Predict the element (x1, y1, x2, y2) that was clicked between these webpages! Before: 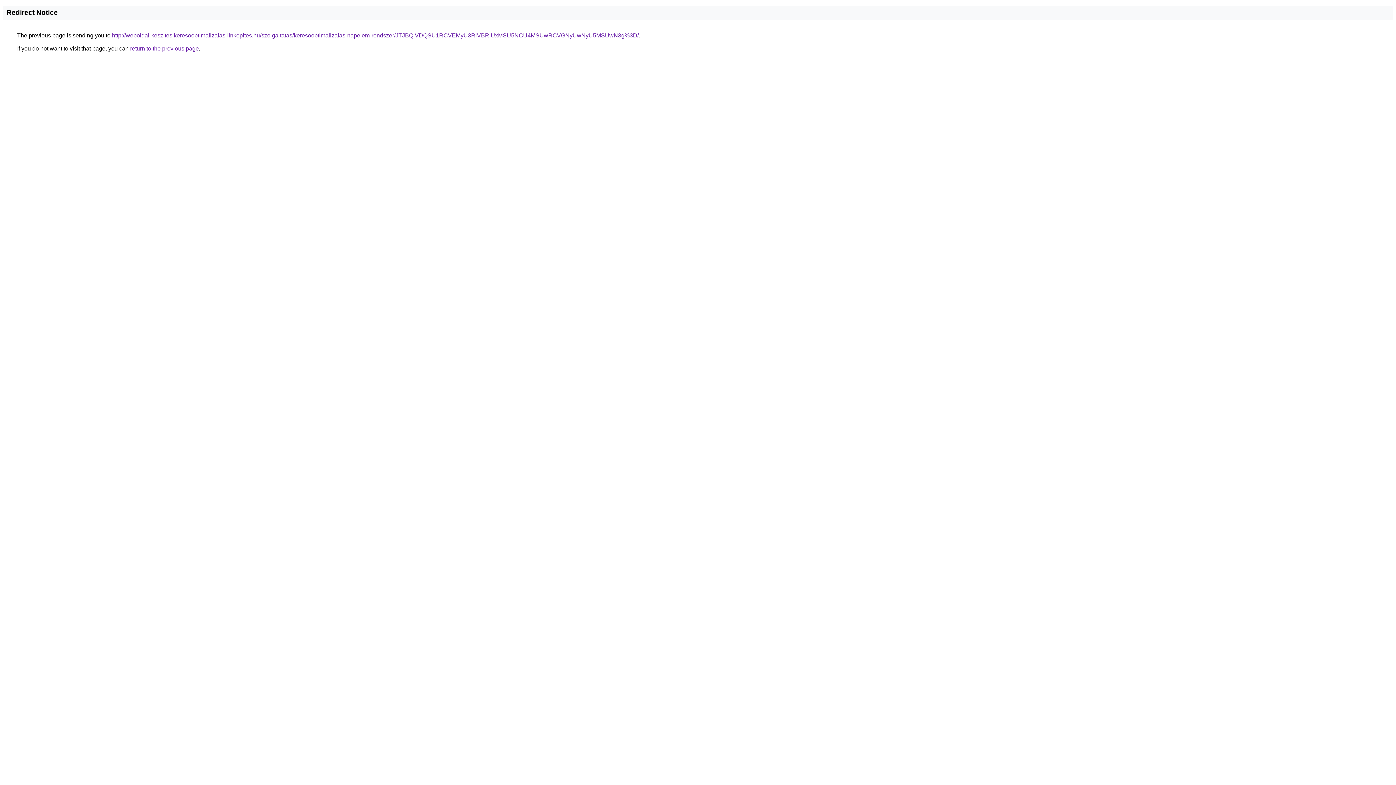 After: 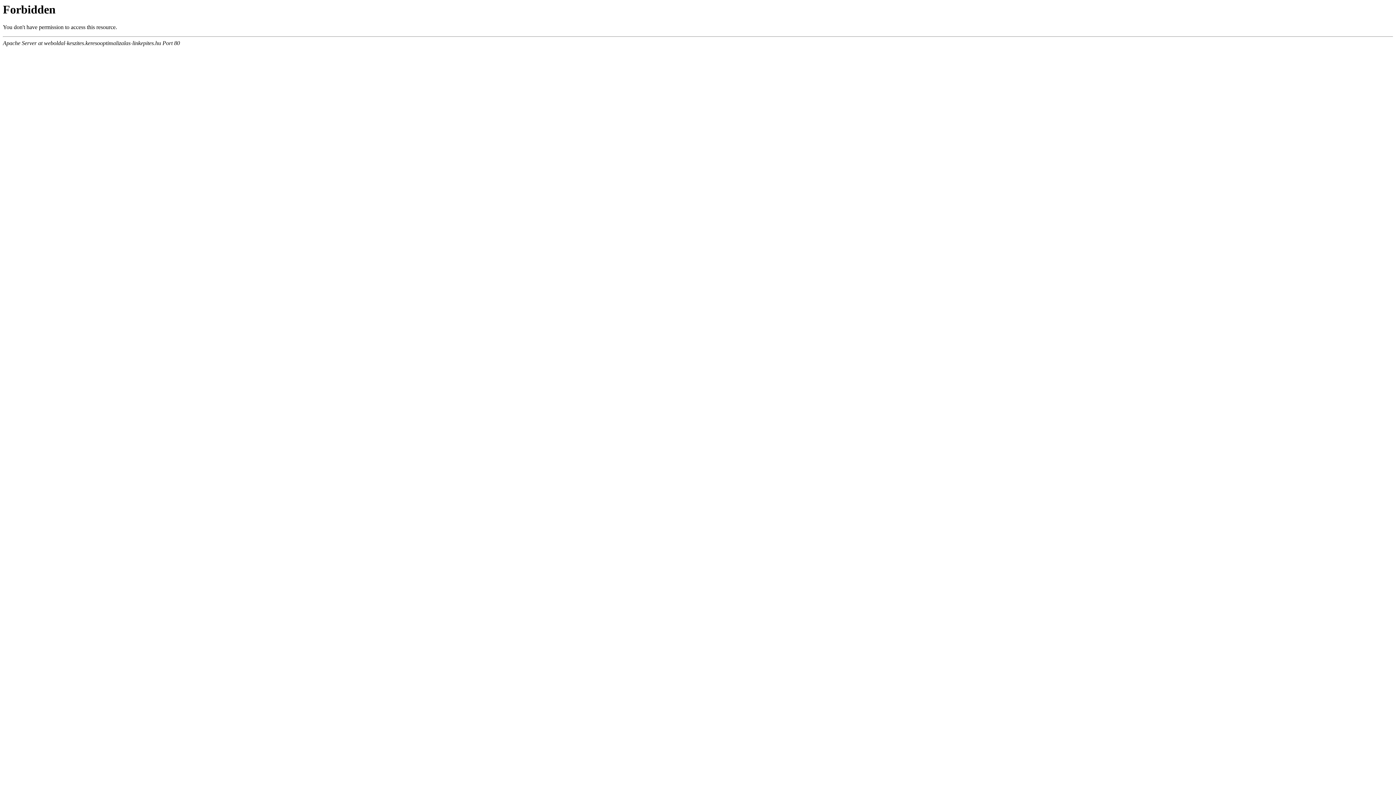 Action: bbox: (112, 32, 638, 38) label: http://weboldal-keszites.keresooptimalizalas-linkepites.hu/szolgaltatas/keresooptimalizalas-napelem-rendszer/JTJBQiVDQSU1RCVEMyU3RiVBRiUxMSU5NCU4MSUwRCVGNyUwNyU5MSUwN3g%3D/